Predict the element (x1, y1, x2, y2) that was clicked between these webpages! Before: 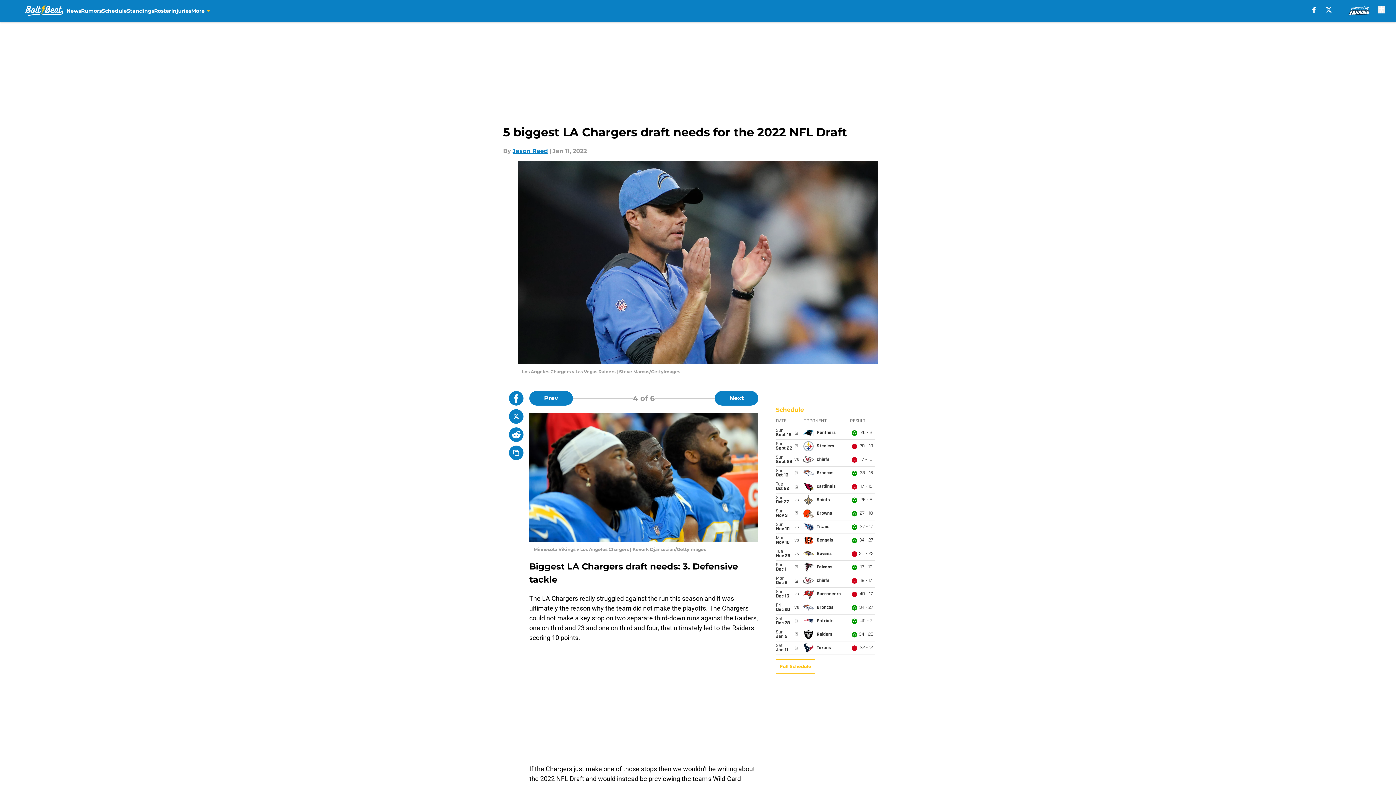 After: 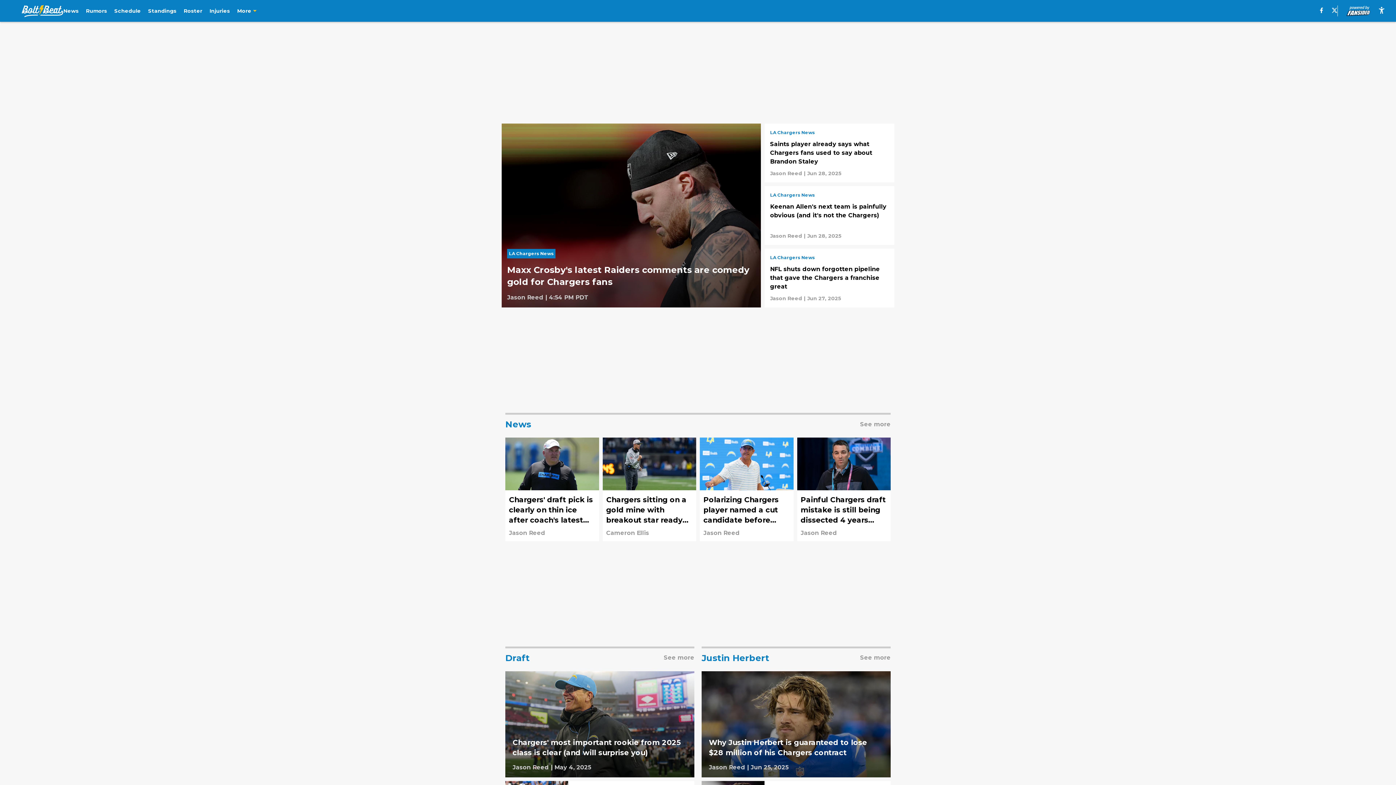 Action: bbox: (21, 5, 66, 16)